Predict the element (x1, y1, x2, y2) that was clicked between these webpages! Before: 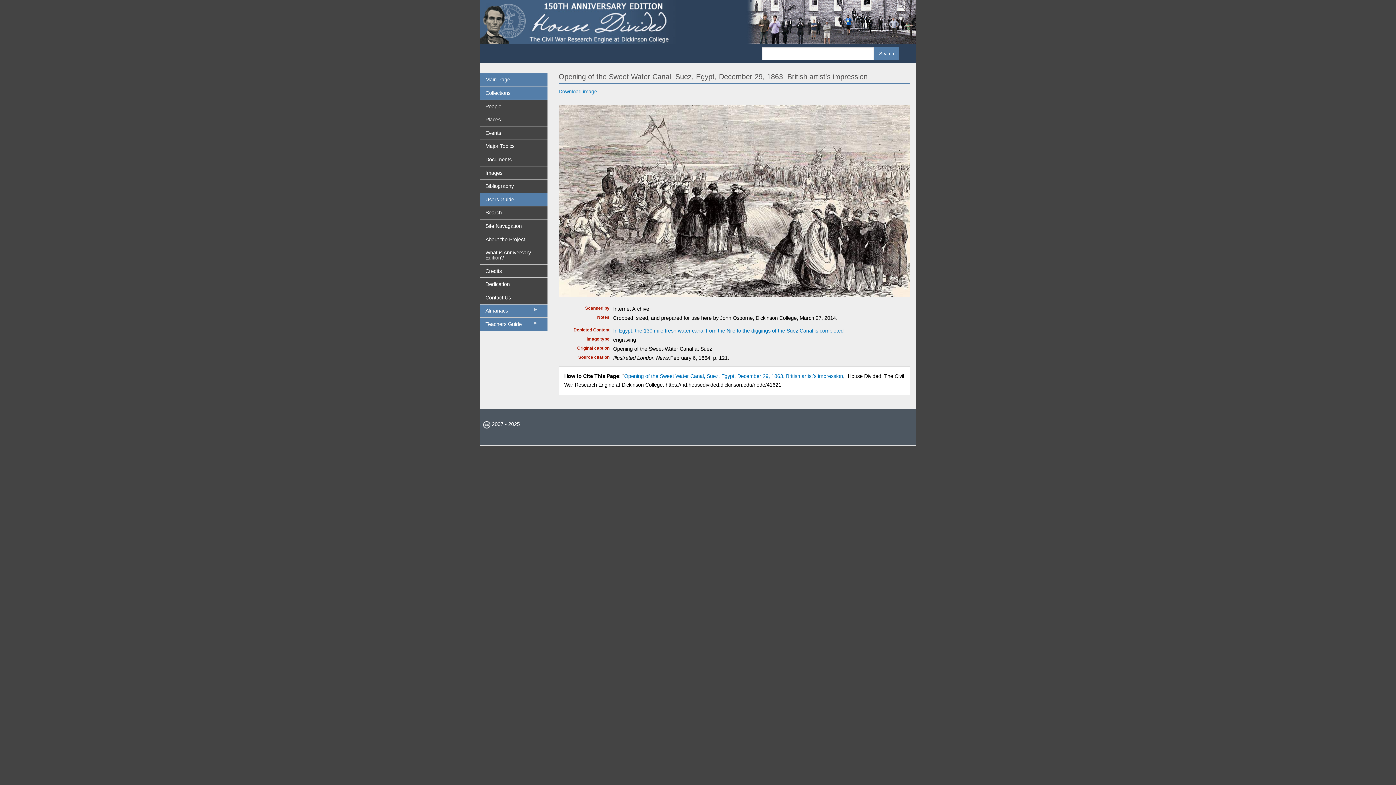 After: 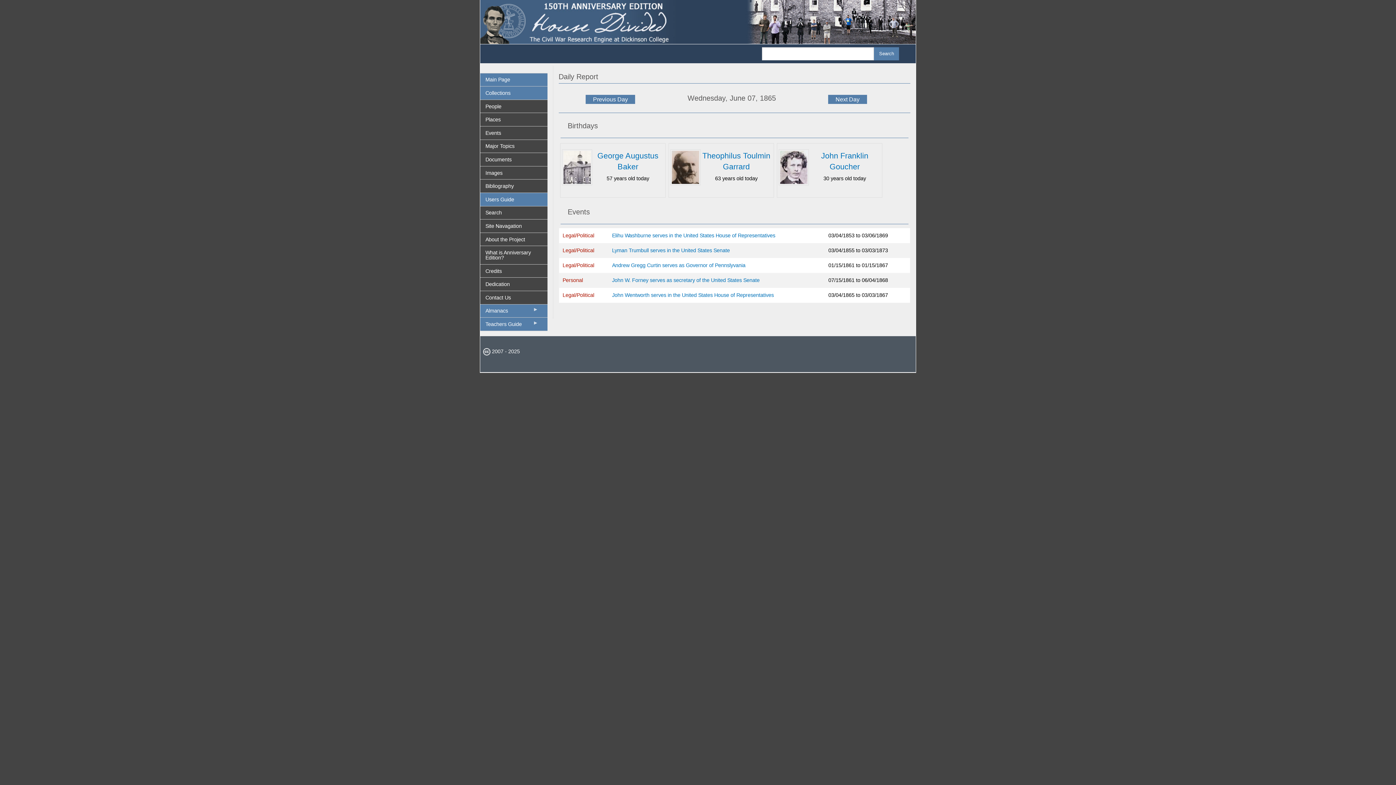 Action: bbox: (480, 18, 915, 24)